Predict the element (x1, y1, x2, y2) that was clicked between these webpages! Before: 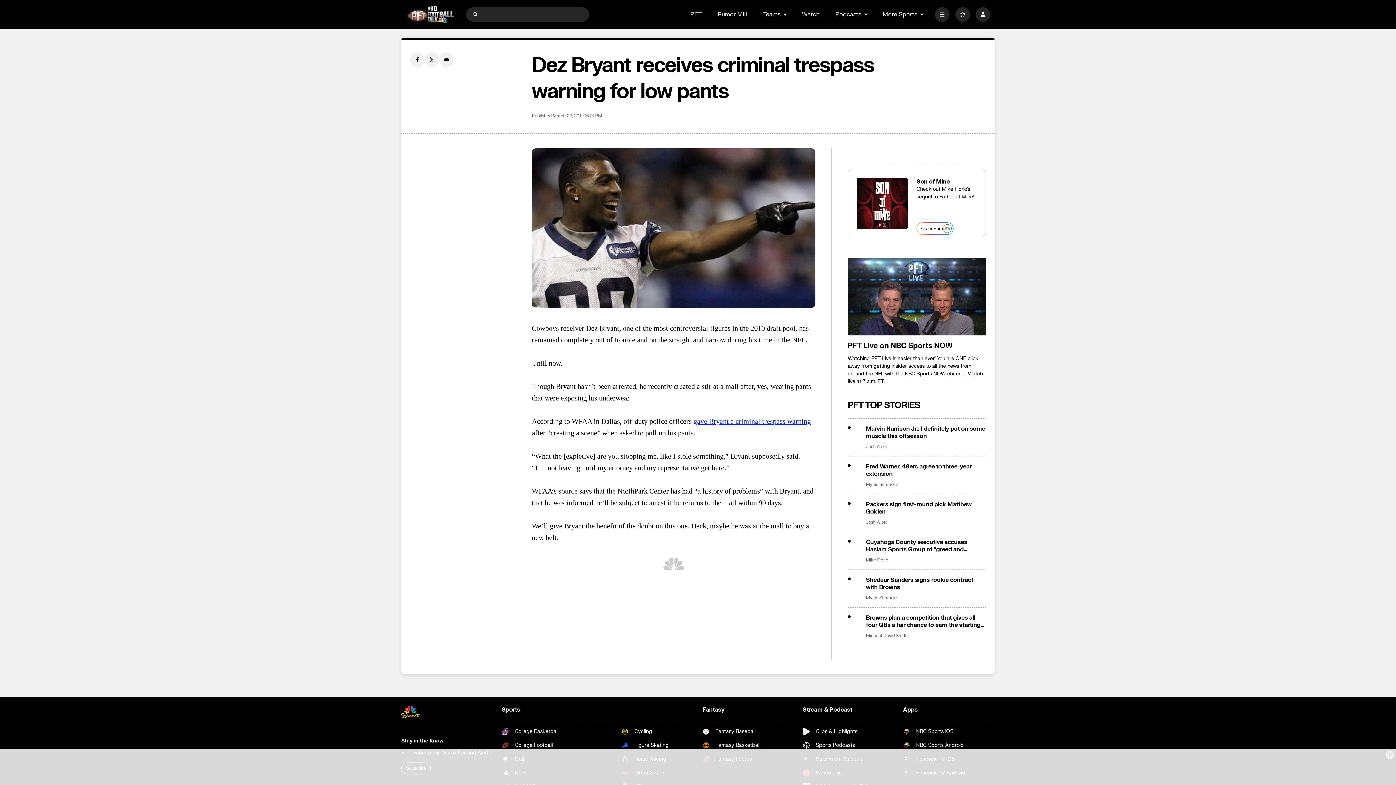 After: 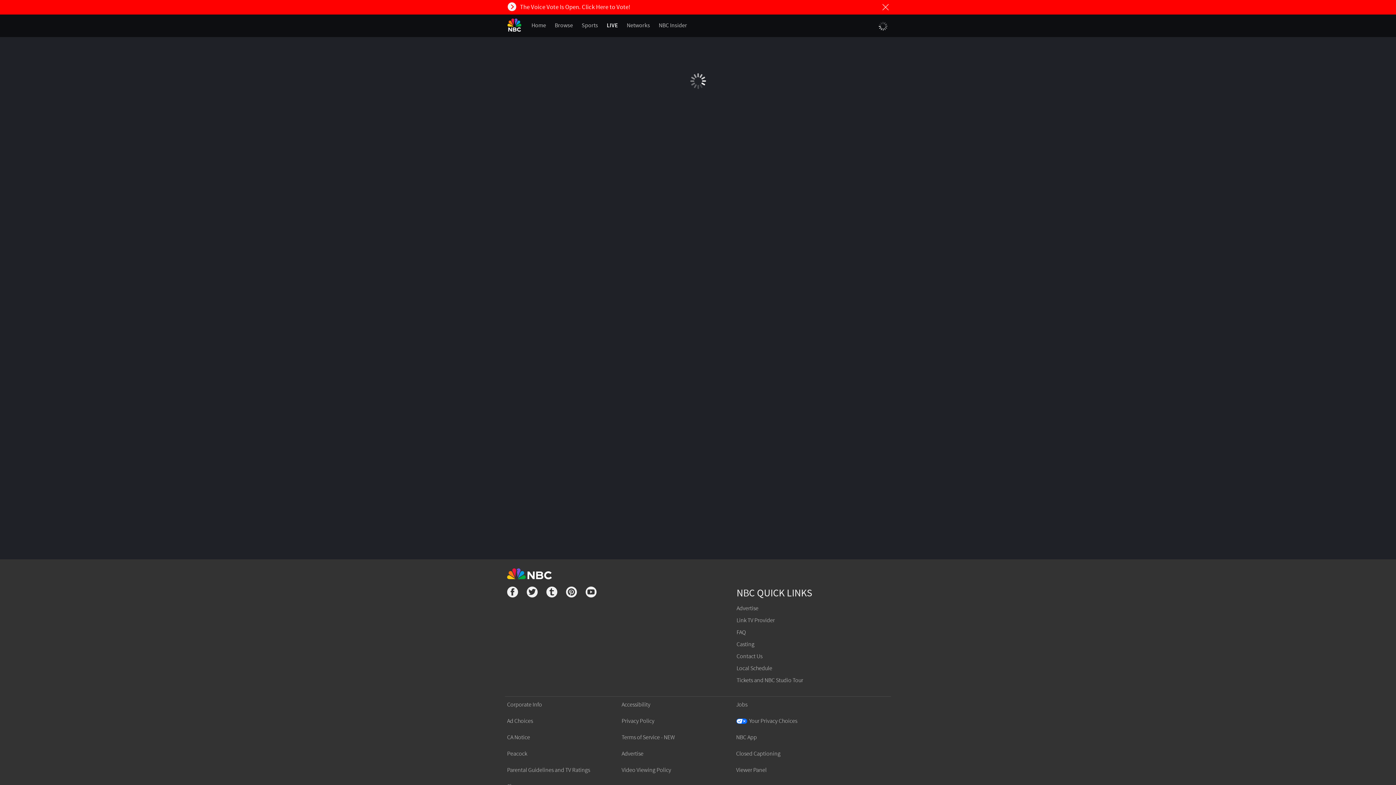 Action: label: PFT Live on NBC Sports NOW bbox: (848, 341, 986, 350)